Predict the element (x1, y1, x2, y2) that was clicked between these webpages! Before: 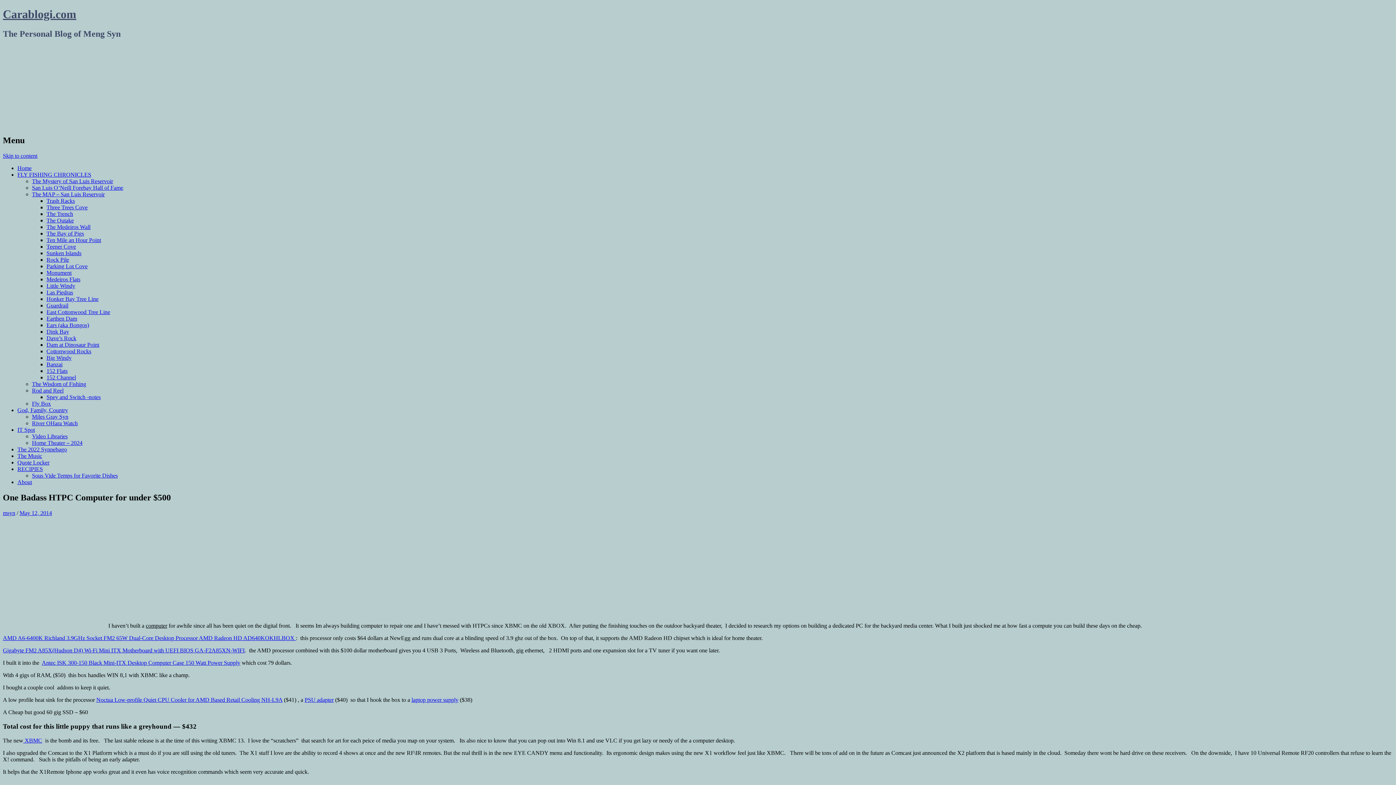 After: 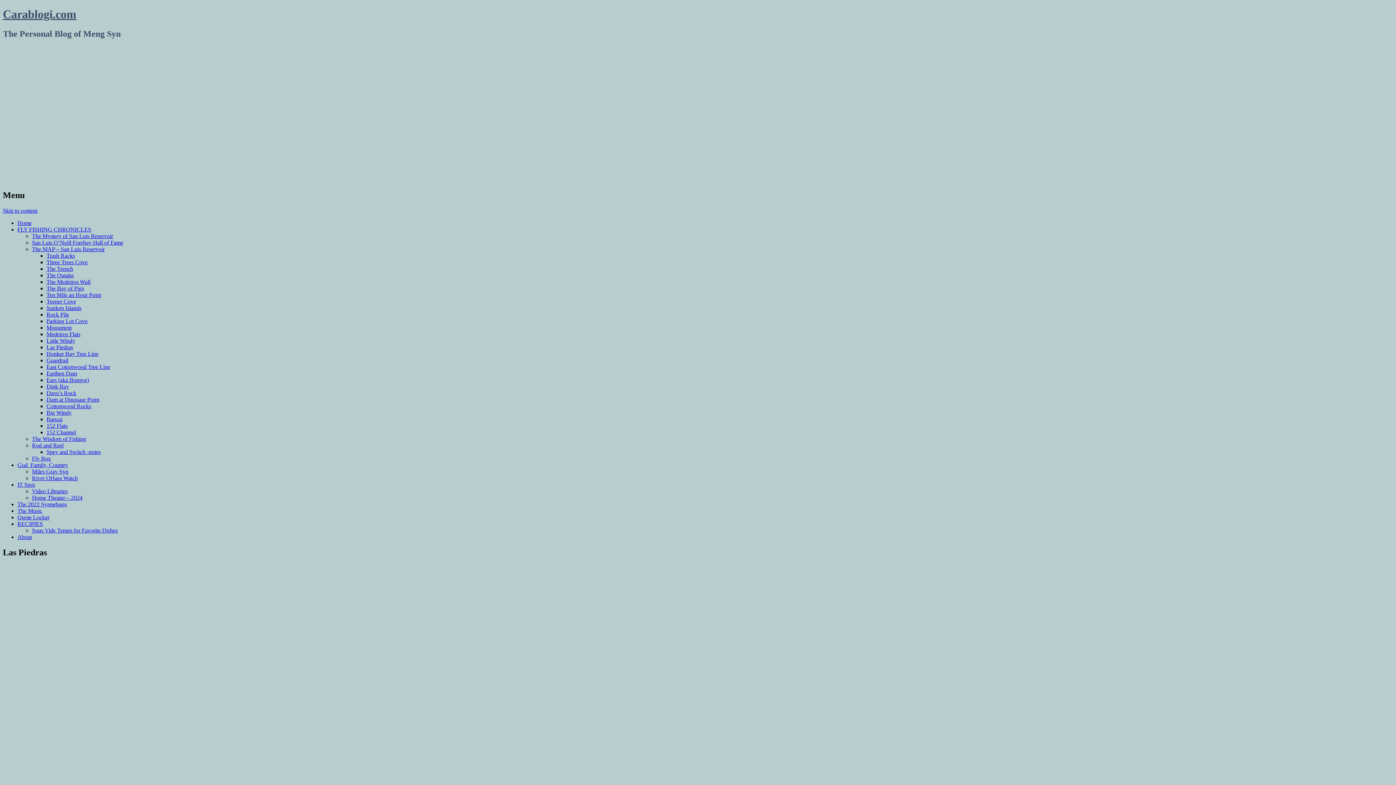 Action: label: Las Piedras bbox: (46, 289, 73, 295)